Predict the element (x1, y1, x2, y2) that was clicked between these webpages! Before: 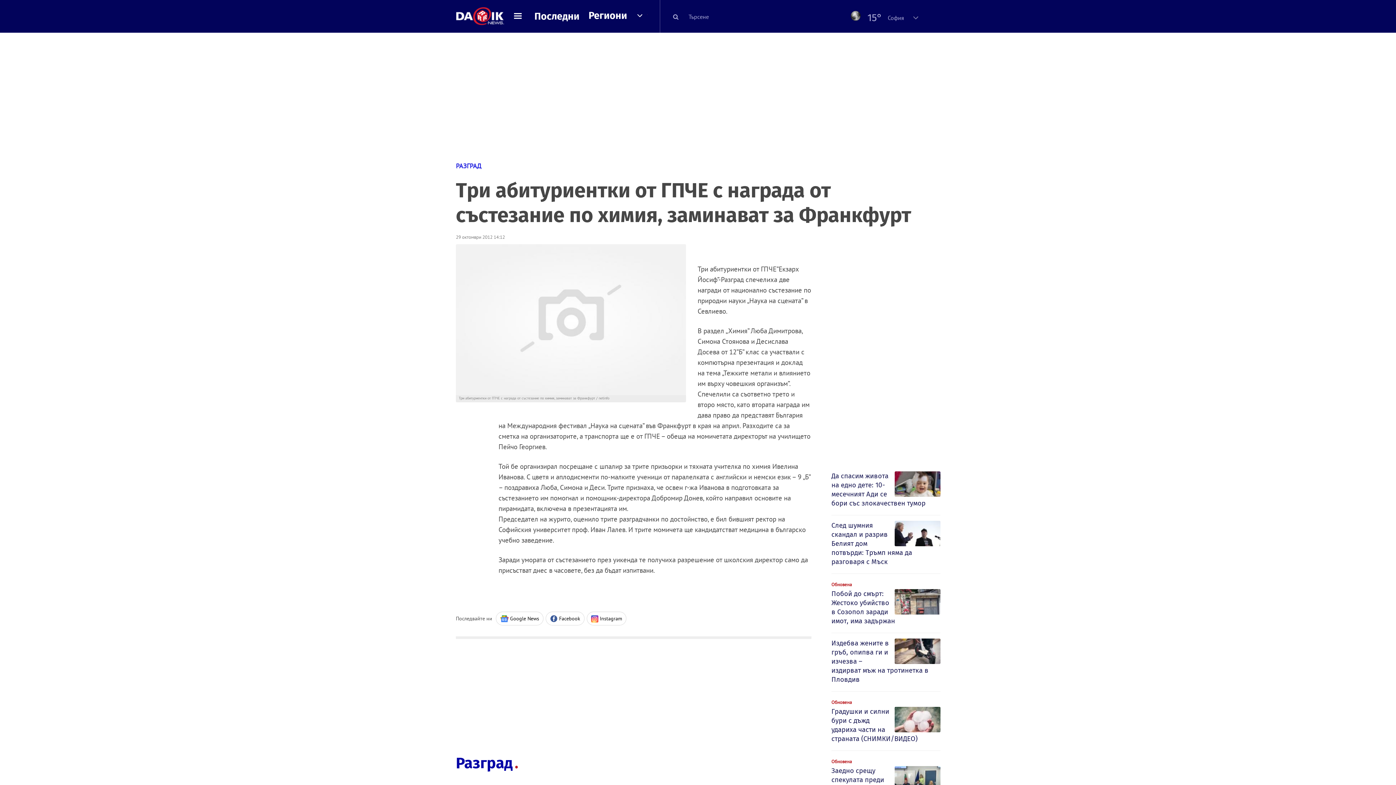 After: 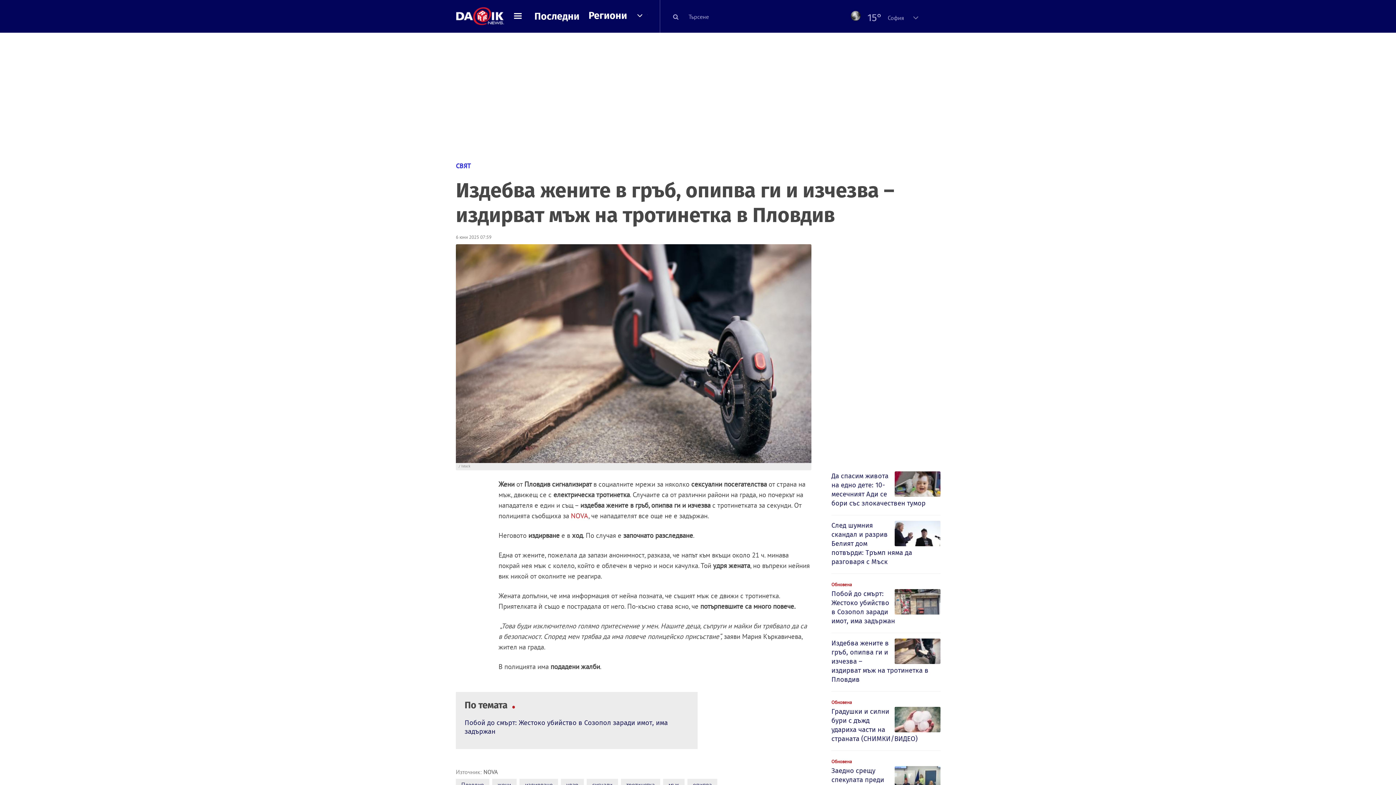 Action: label: Издебва жените в гръб, опипва ги и изчезва – издирват мъж на тротинетка в Пловдив bbox: (831, 638, 940, 686)